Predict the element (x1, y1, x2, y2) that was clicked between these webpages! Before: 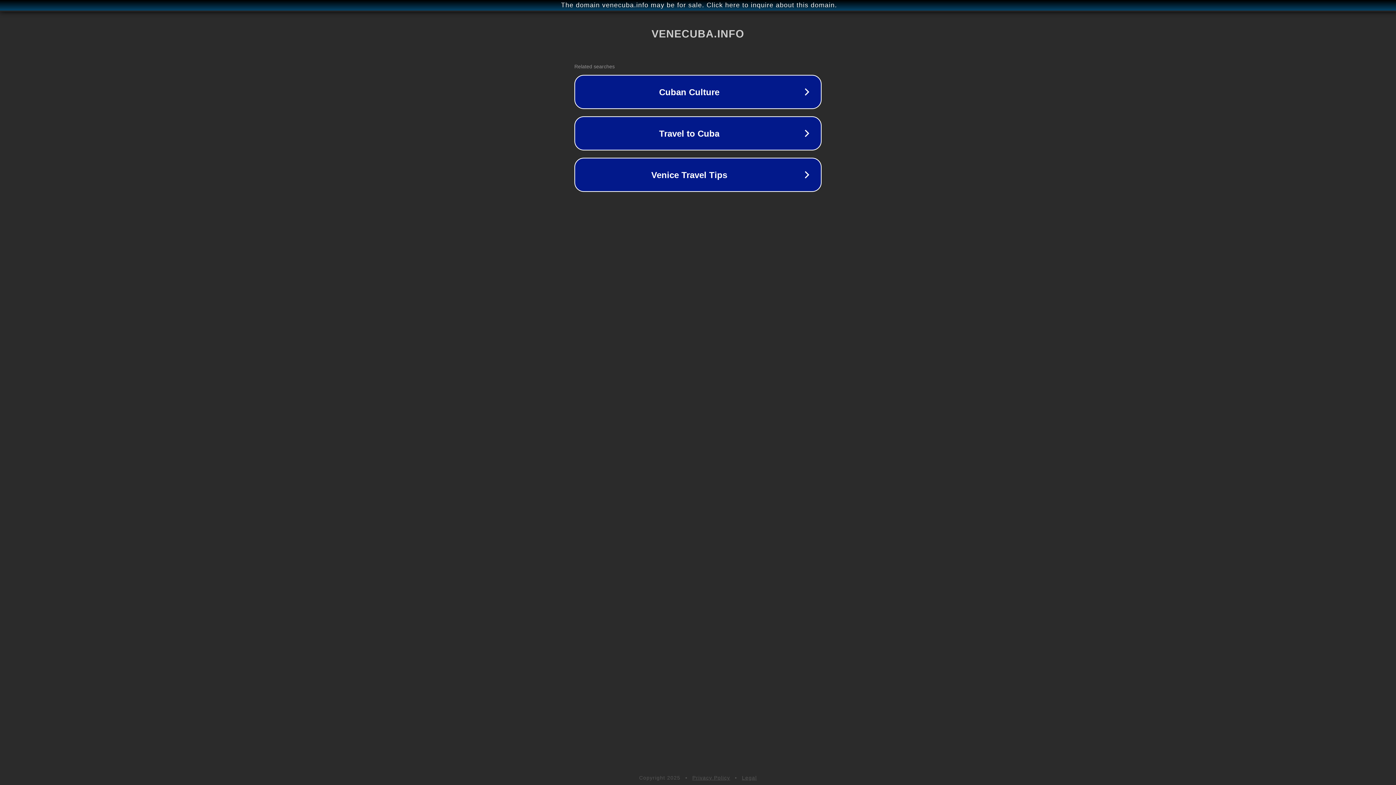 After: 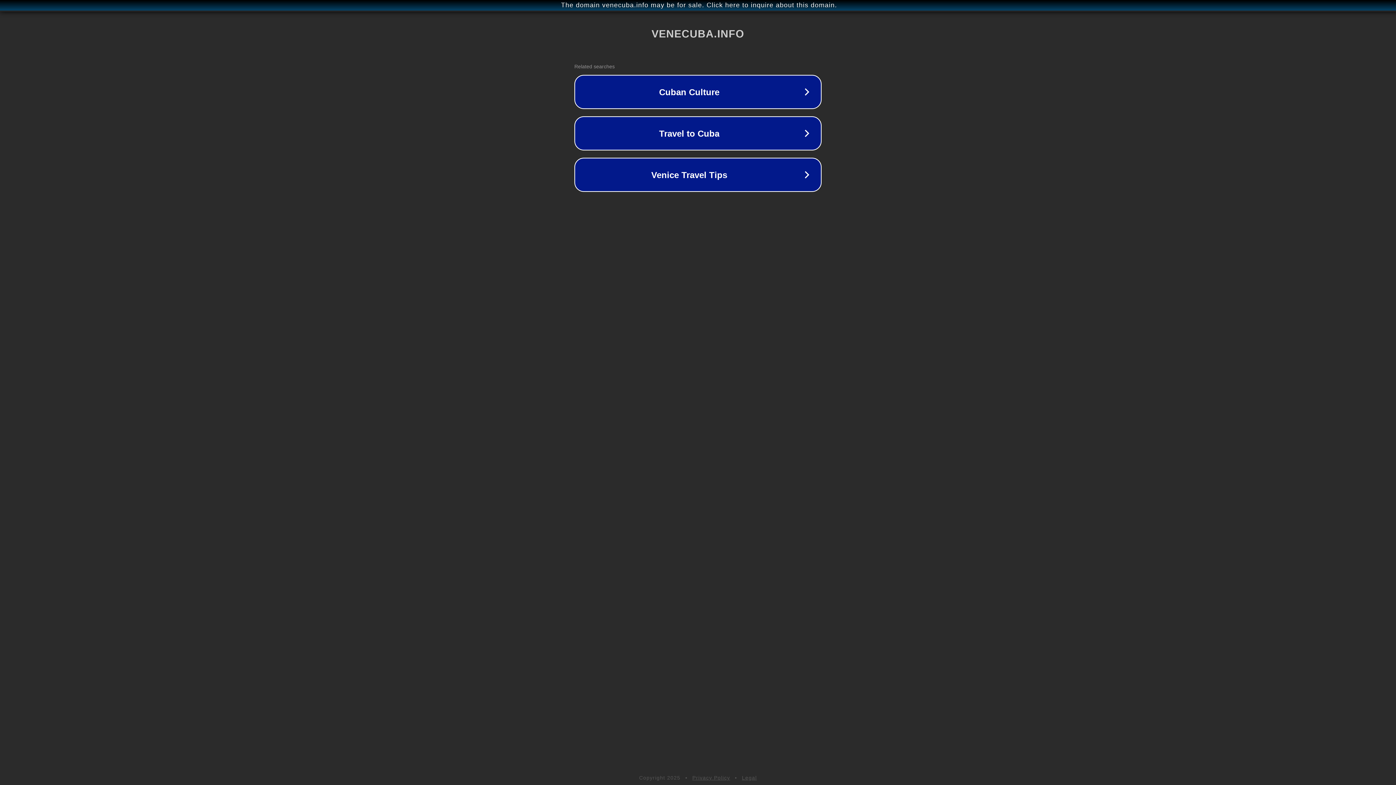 Action: label: Privacy Policy bbox: (692, 775, 730, 781)